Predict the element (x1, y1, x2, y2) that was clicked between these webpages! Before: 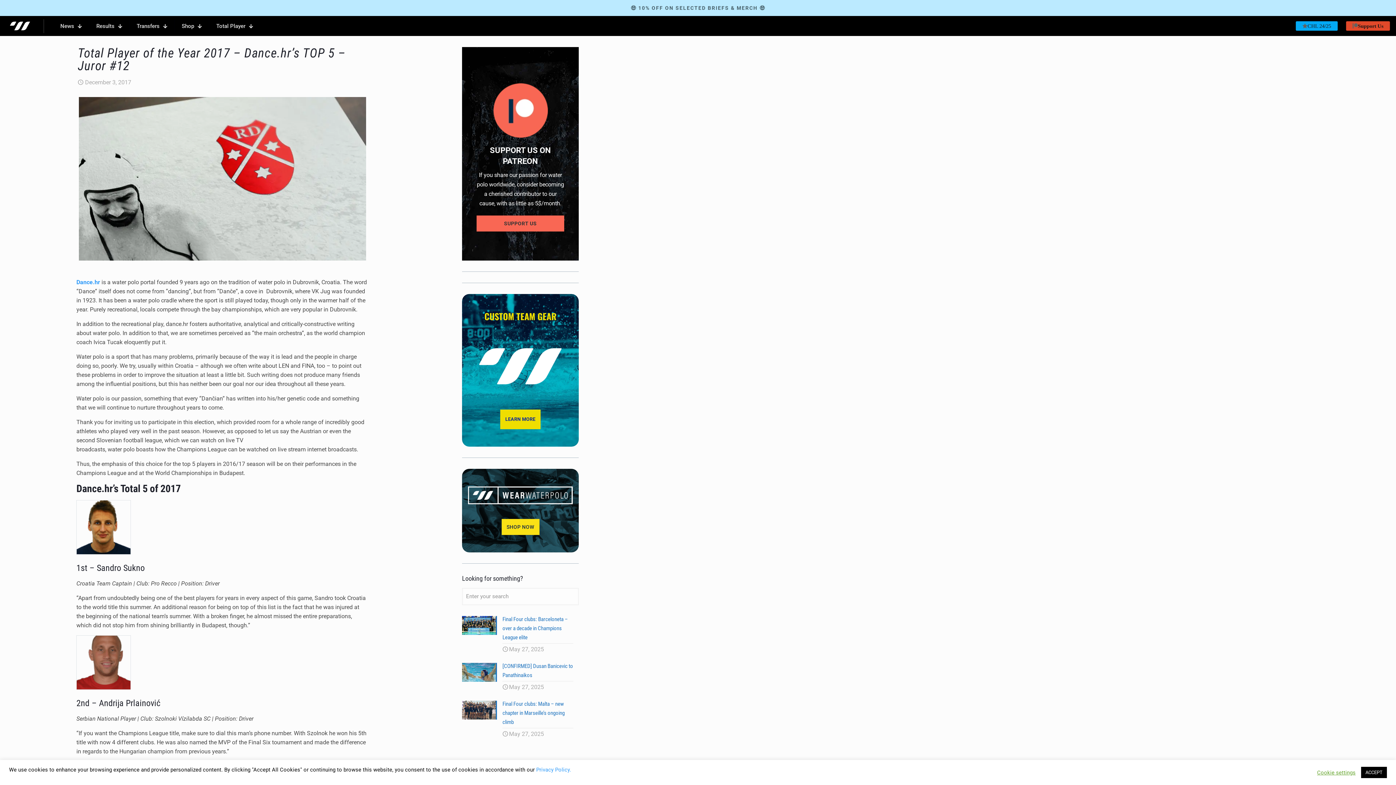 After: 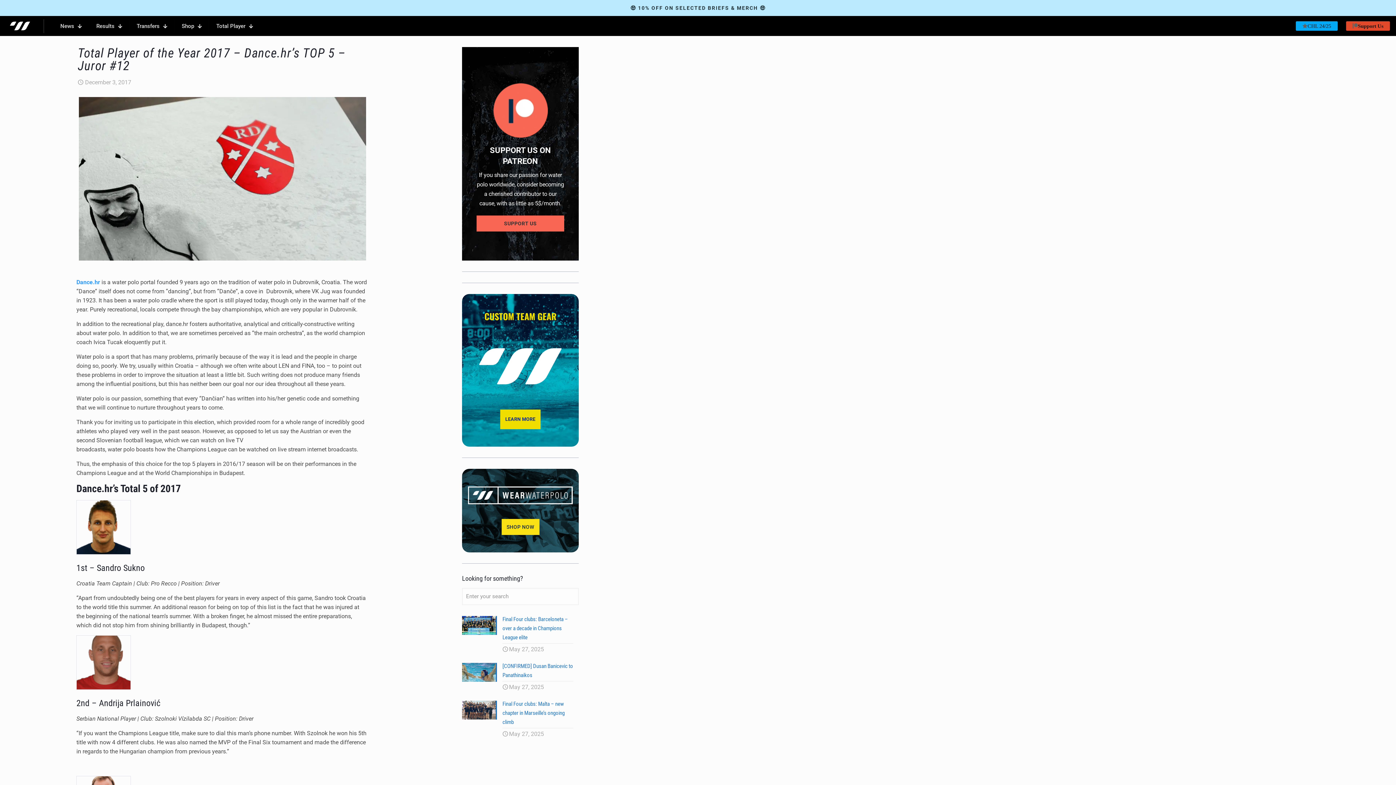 Action: bbox: (1361, 767, 1387, 778) label: ACCEPT